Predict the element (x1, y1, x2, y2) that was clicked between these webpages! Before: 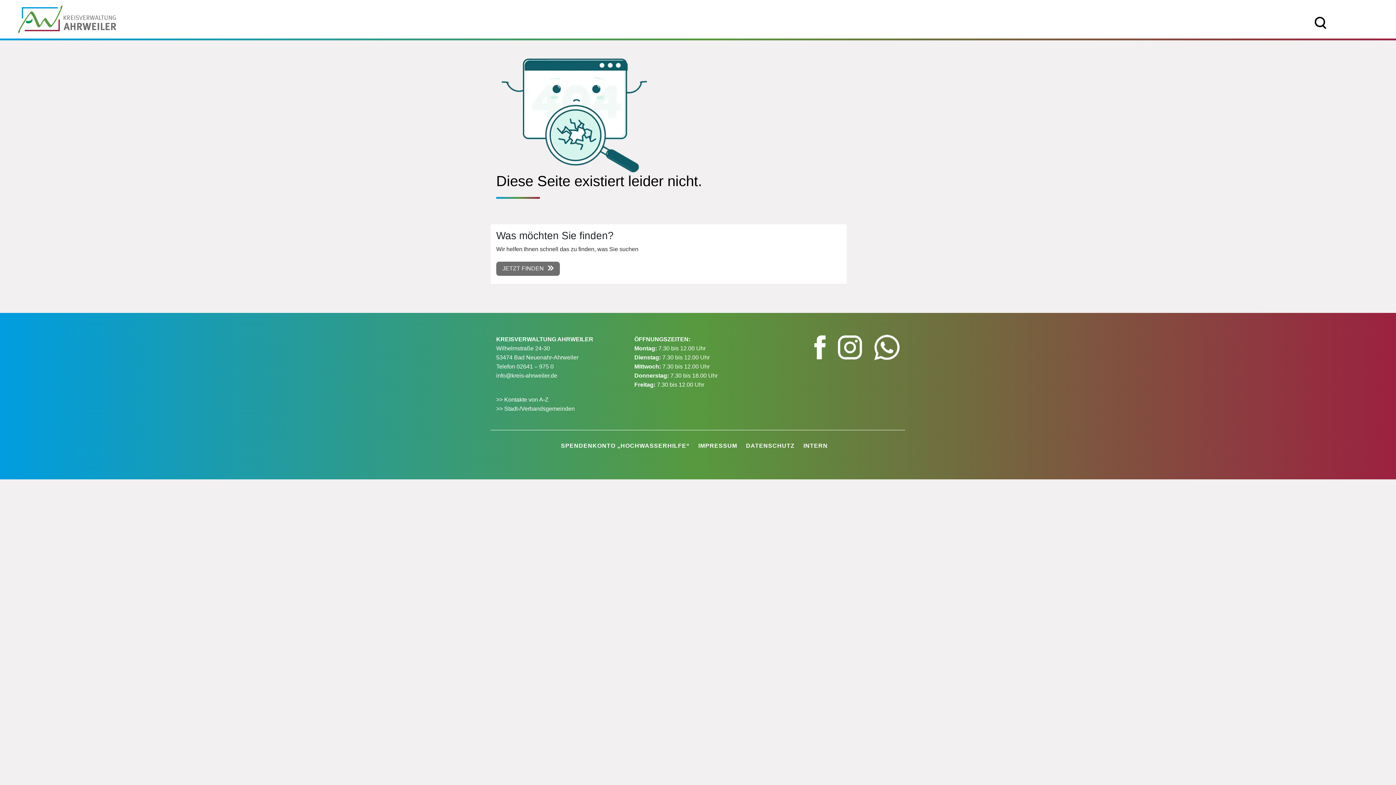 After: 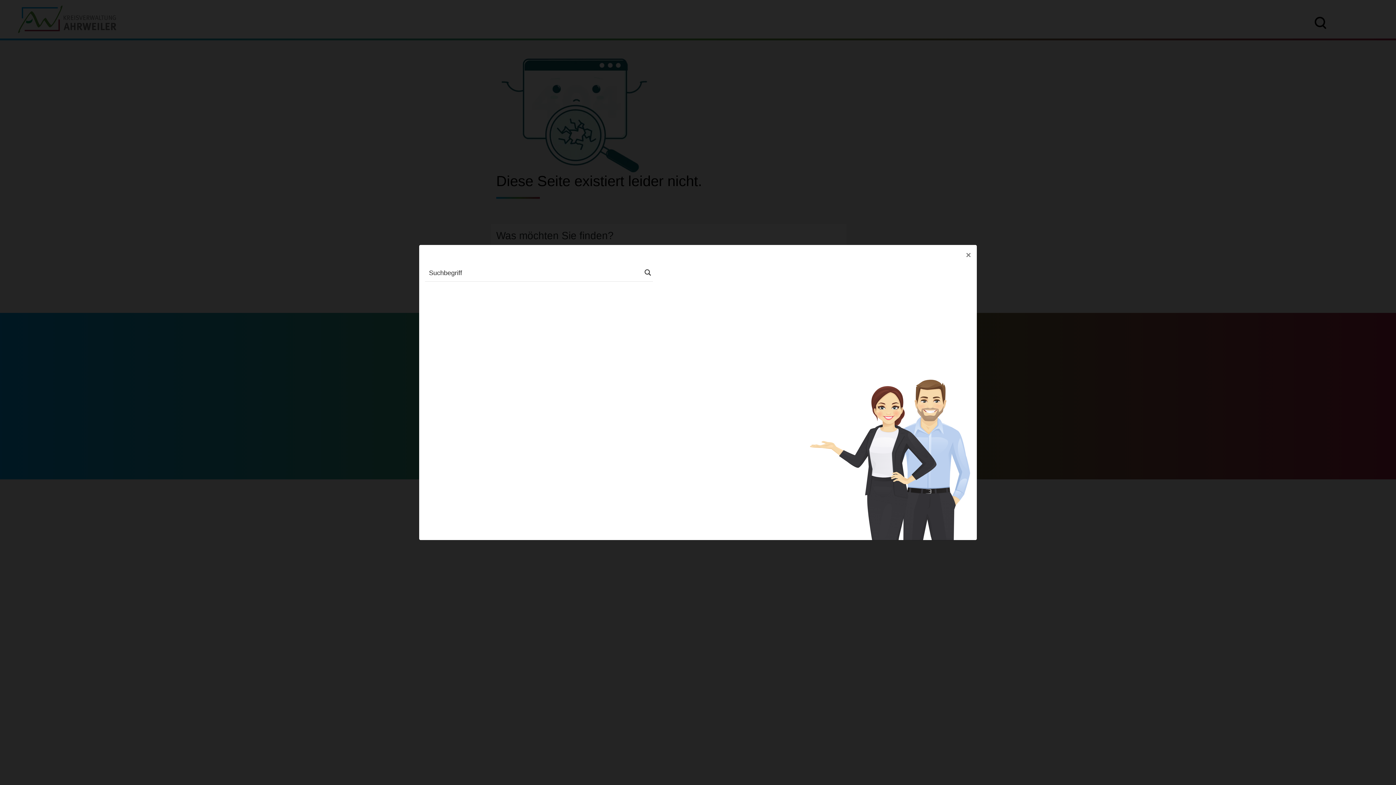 Action: label: JETZT FINDEN bbox: (496, 261, 560, 276)